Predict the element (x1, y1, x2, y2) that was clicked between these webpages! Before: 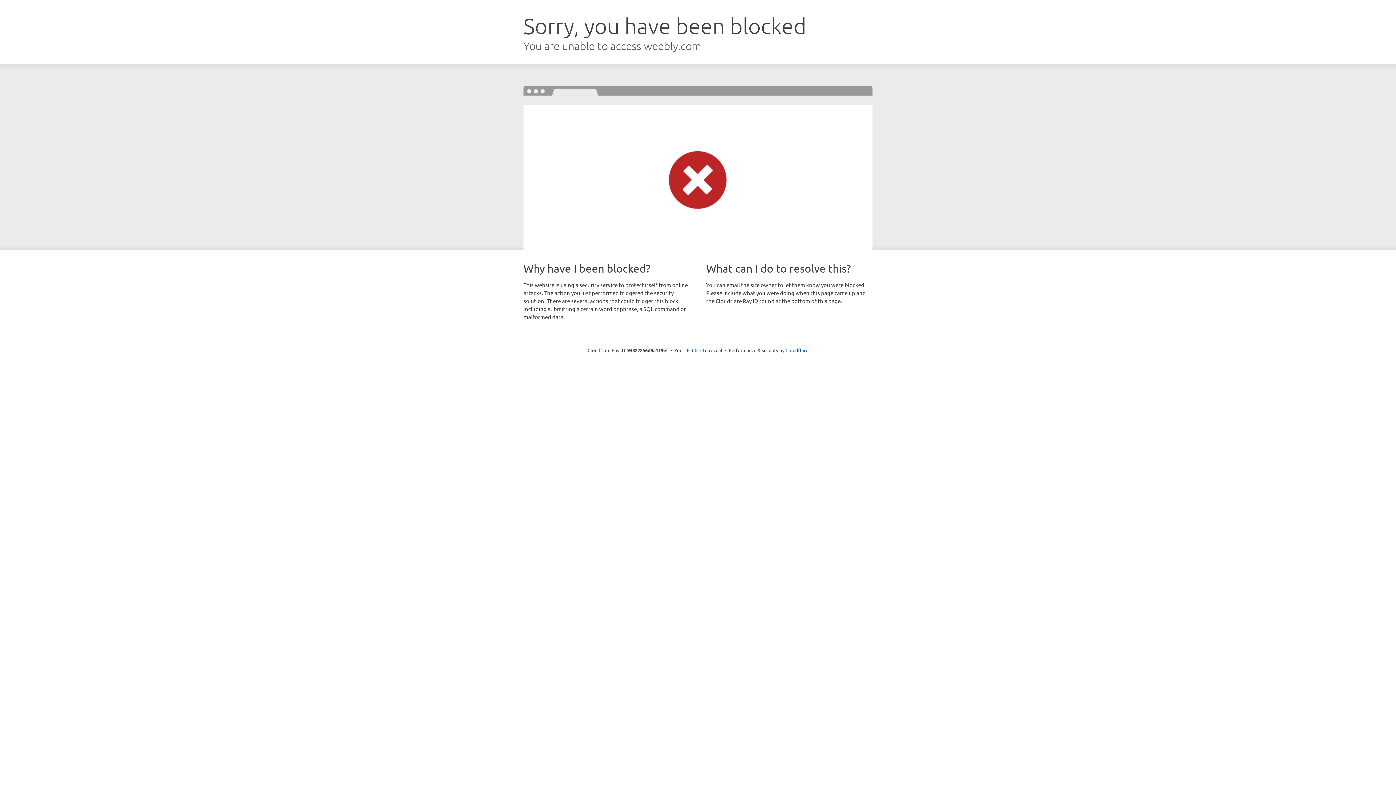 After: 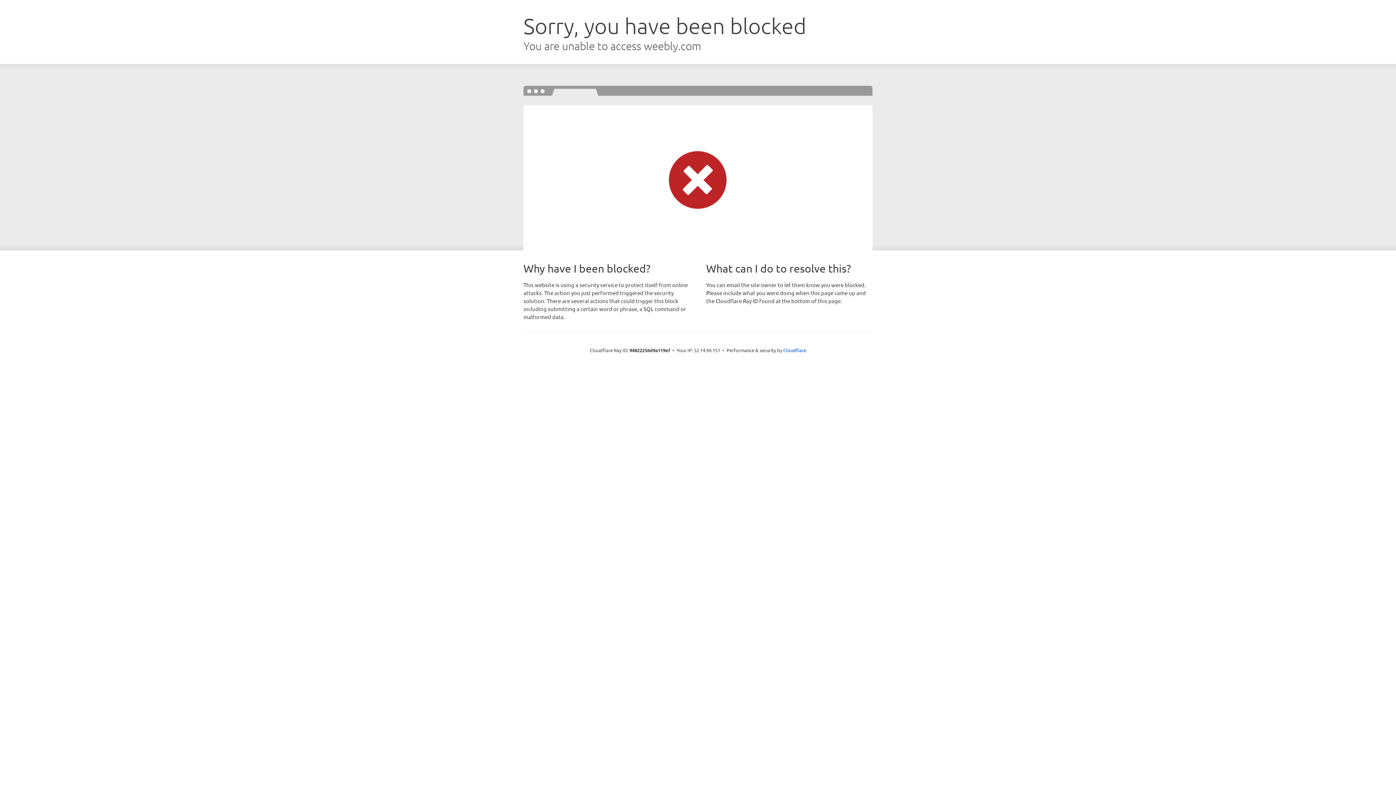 Action: bbox: (692, 346, 722, 353) label: Click to reveal